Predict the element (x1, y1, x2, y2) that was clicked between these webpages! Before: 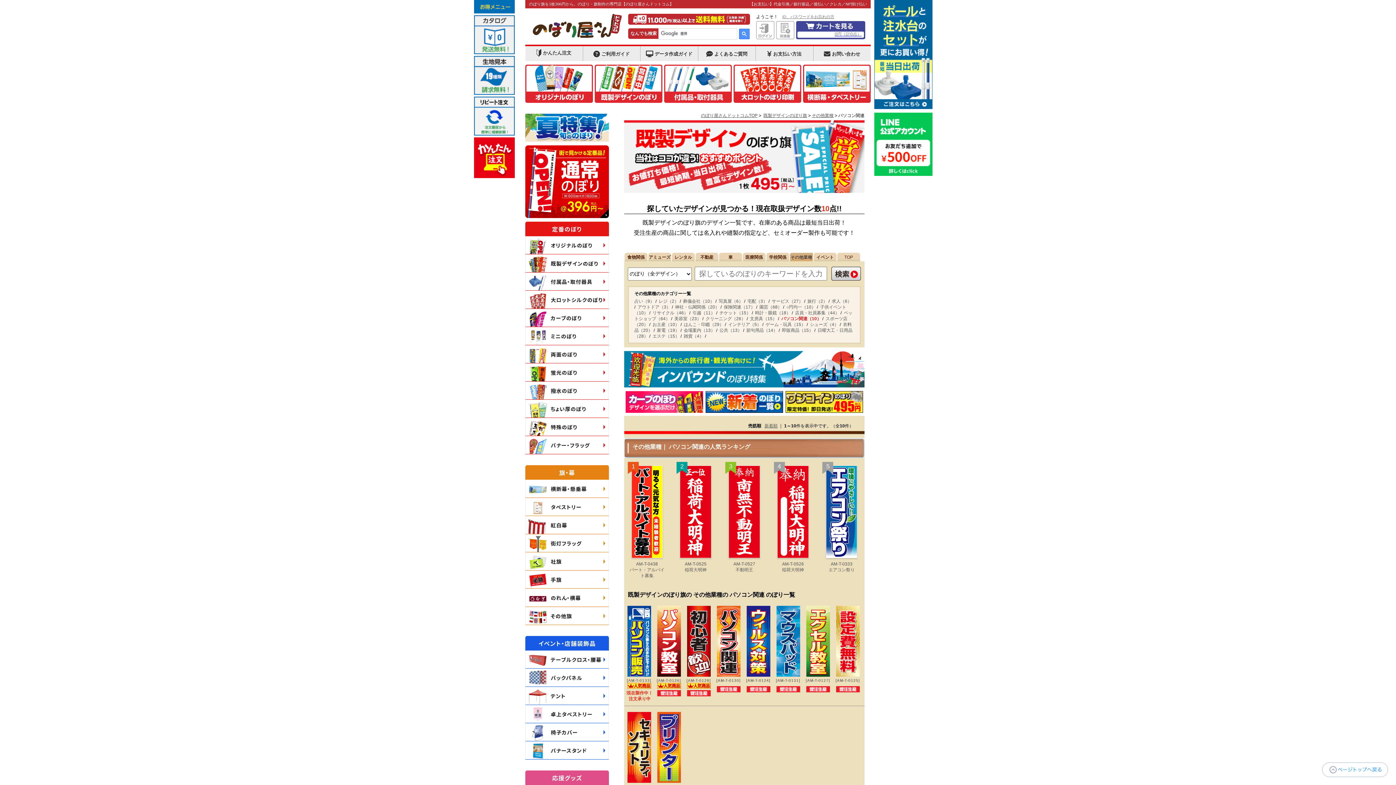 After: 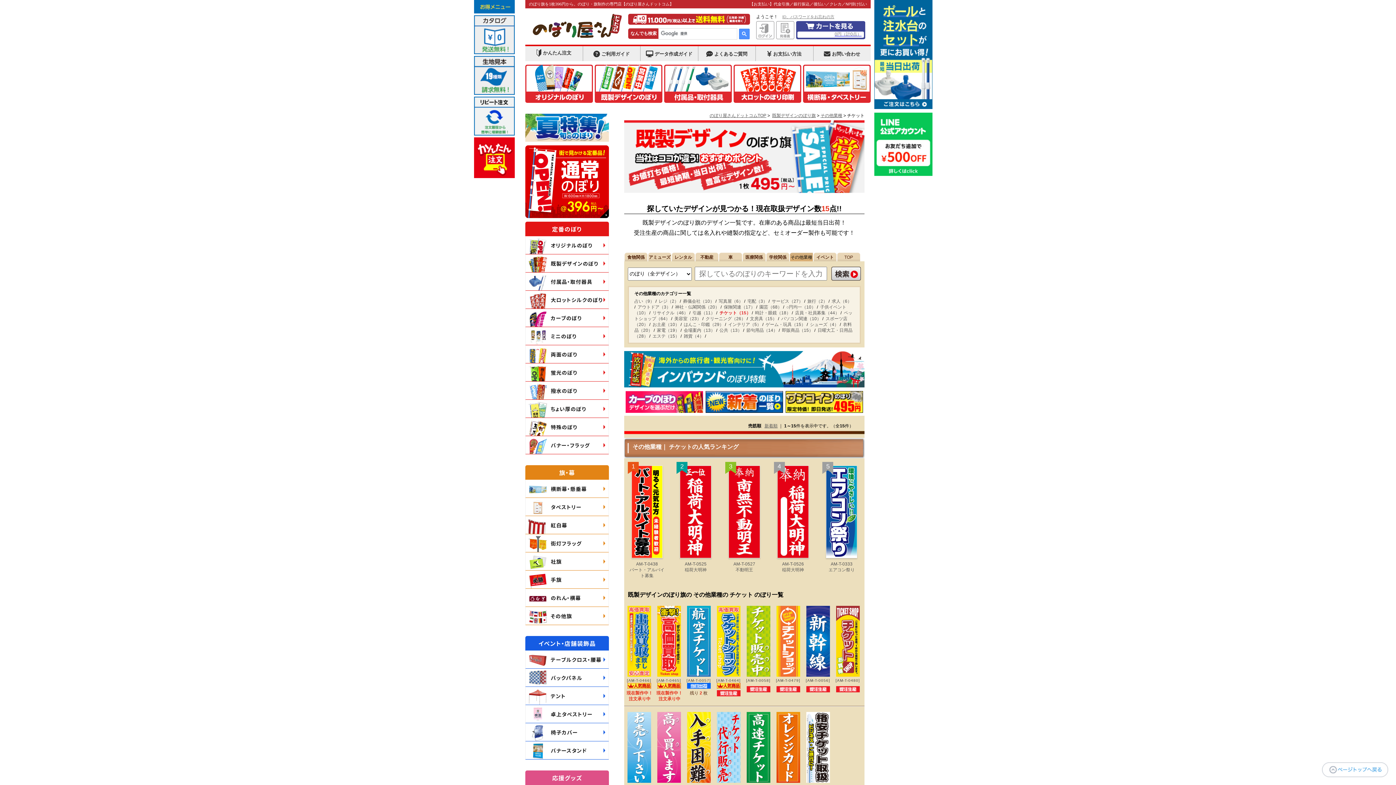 Action: label: チケット（15） bbox: (719, 310, 750, 315)